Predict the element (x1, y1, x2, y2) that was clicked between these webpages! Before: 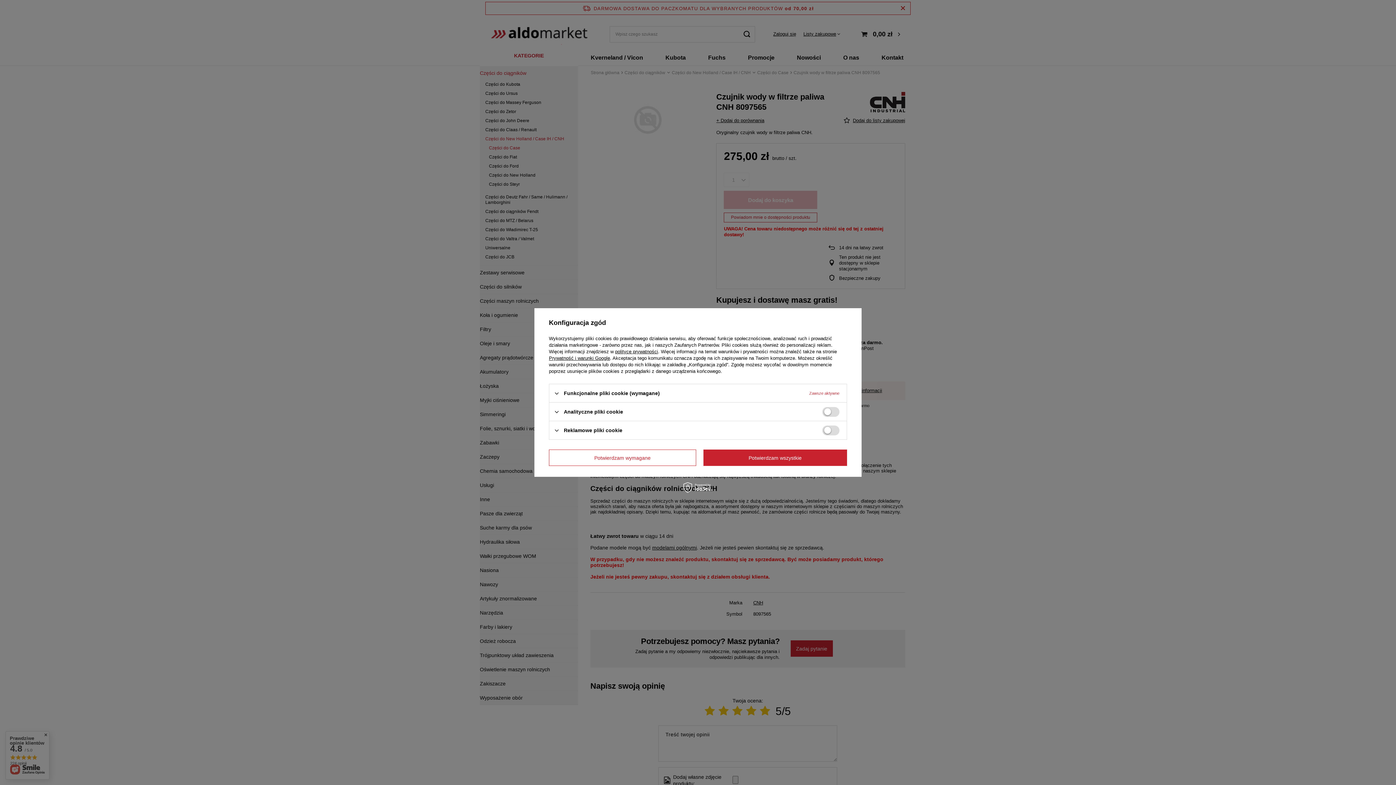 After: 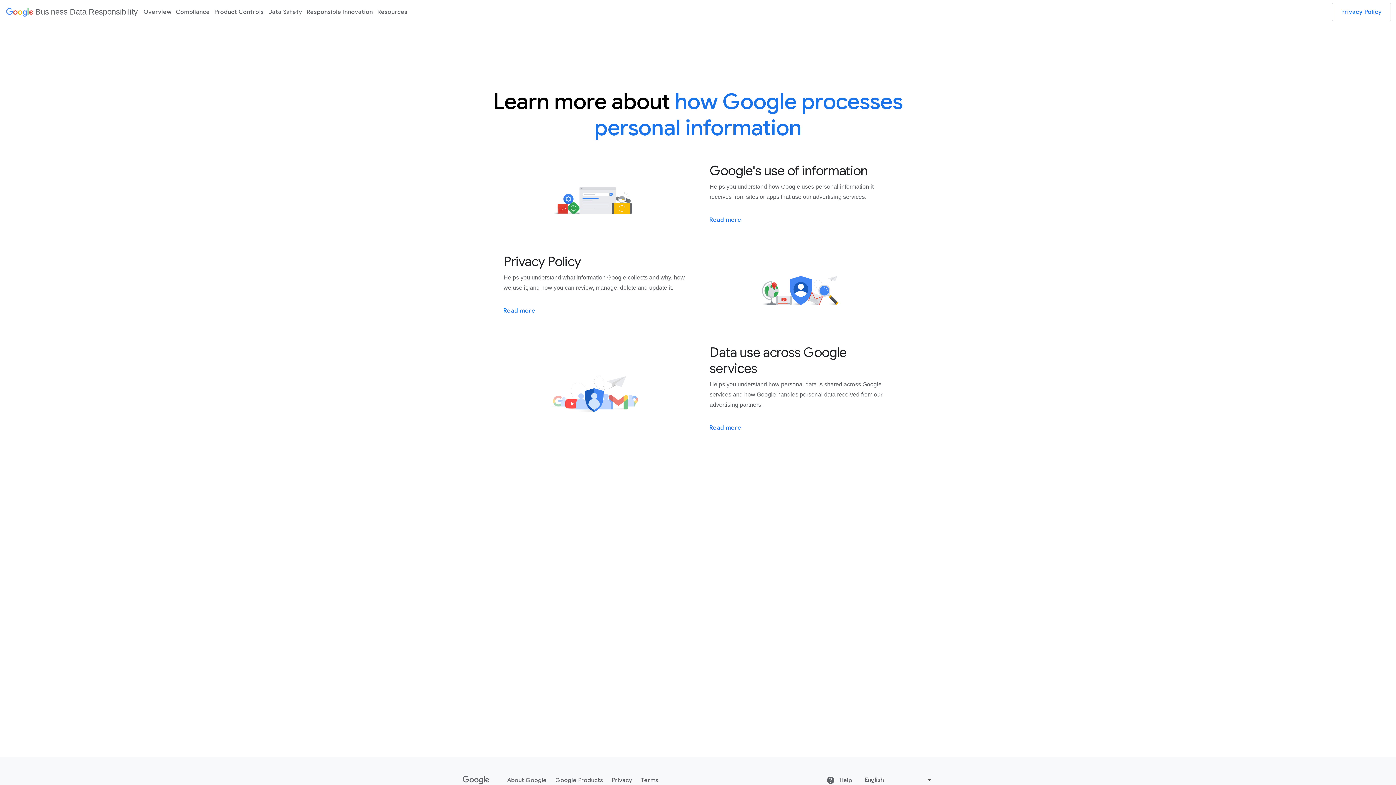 Action: bbox: (549, 355, 610, 361) label: Prywatność i warunki Google